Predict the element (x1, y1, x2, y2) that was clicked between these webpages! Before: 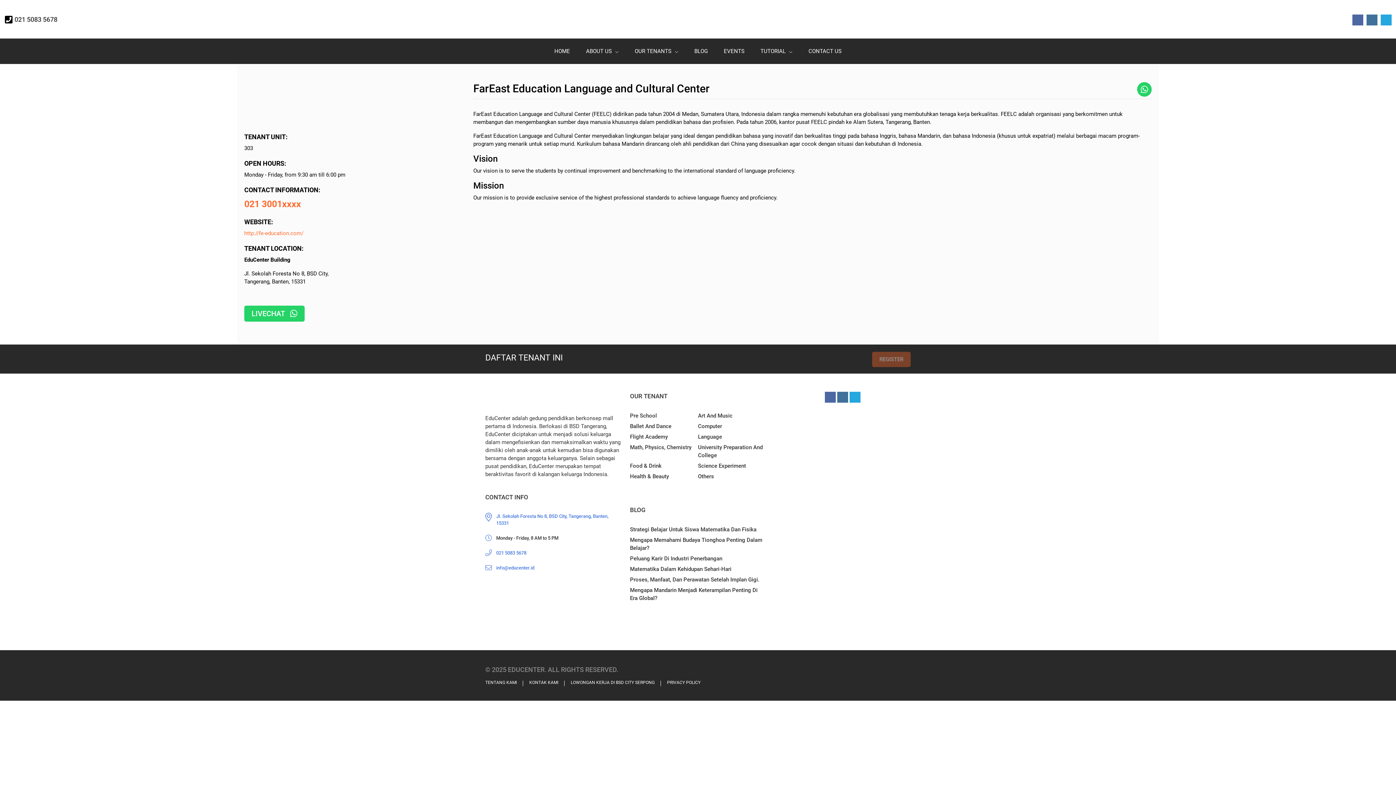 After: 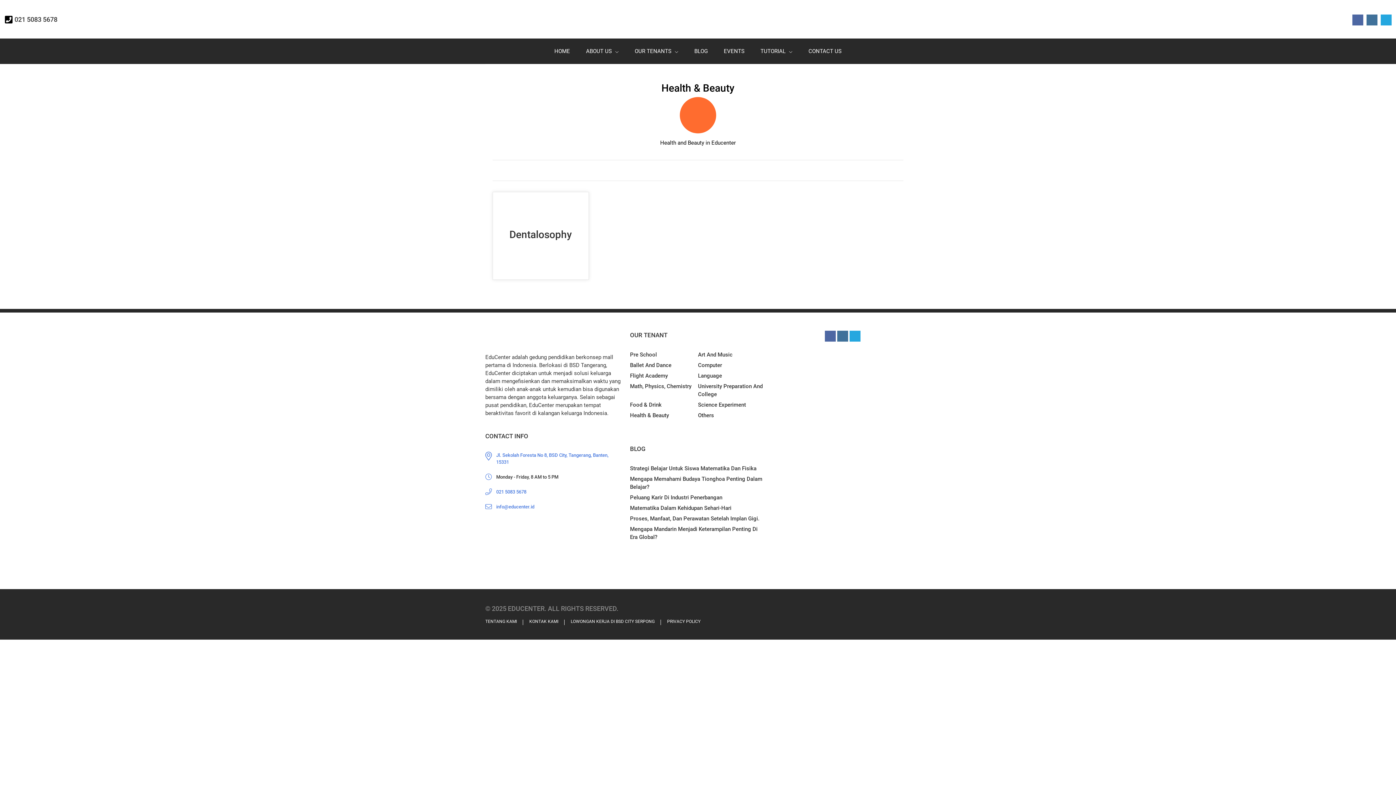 Action: label: Health & Beauty bbox: (630, 473, 669, 480)